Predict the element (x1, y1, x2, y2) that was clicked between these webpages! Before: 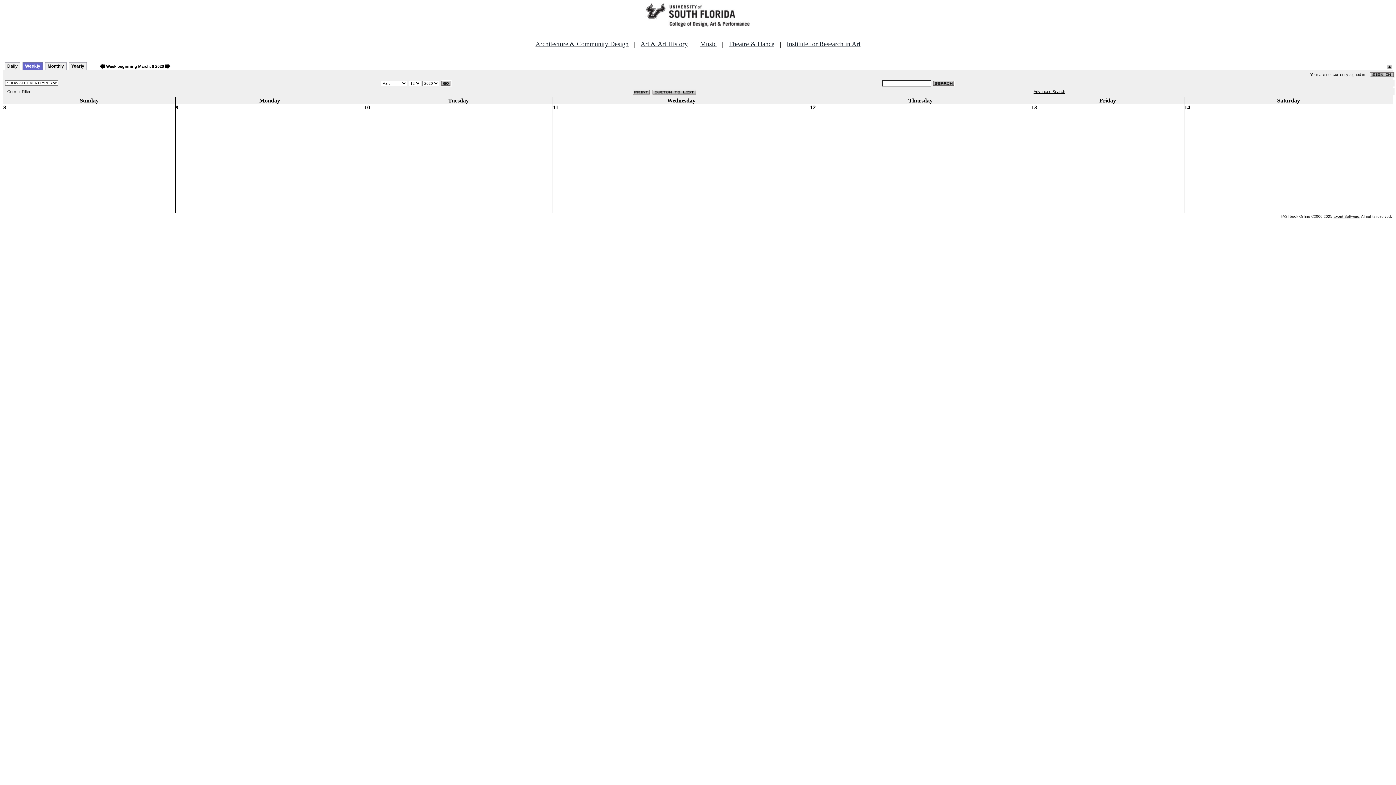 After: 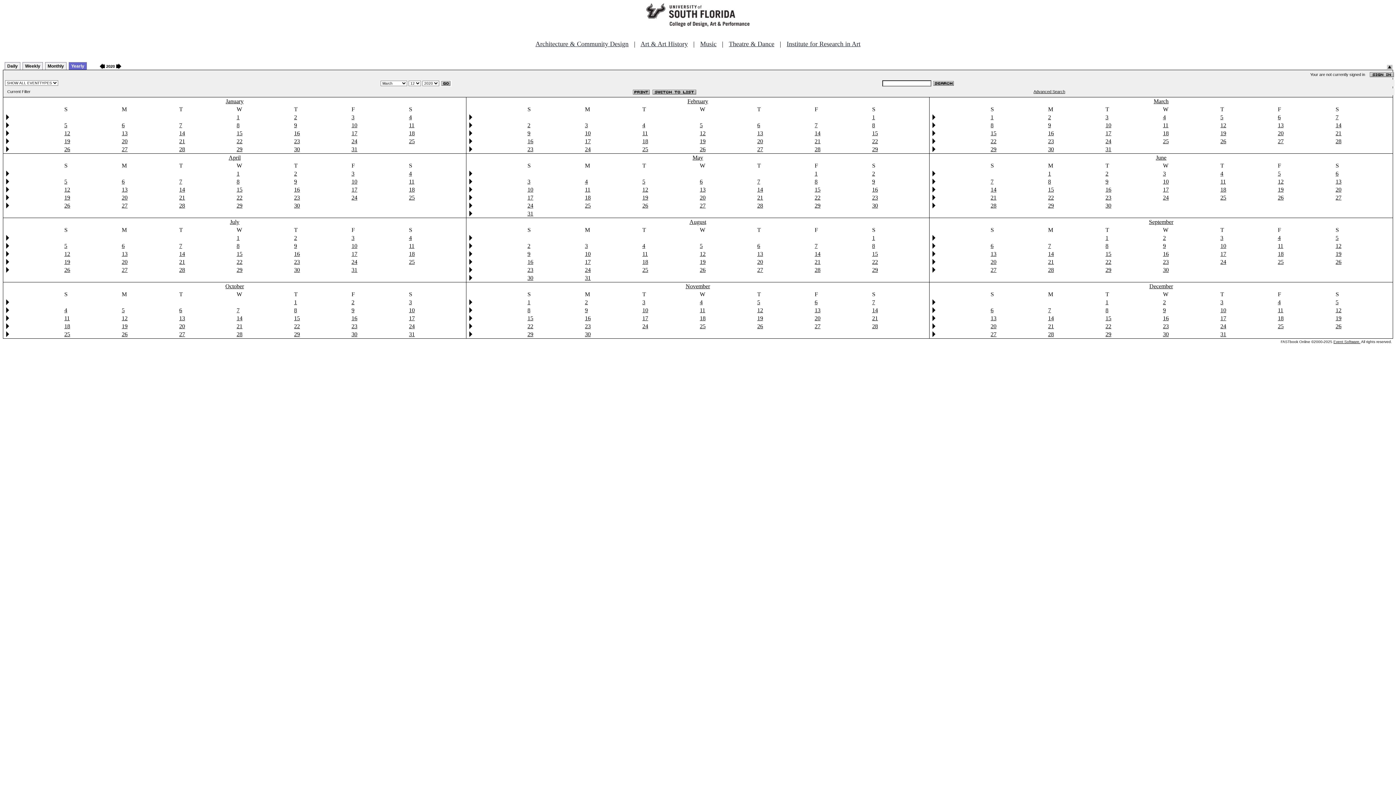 Action: label: 2020 bbox: (155, 64, 164, 68)